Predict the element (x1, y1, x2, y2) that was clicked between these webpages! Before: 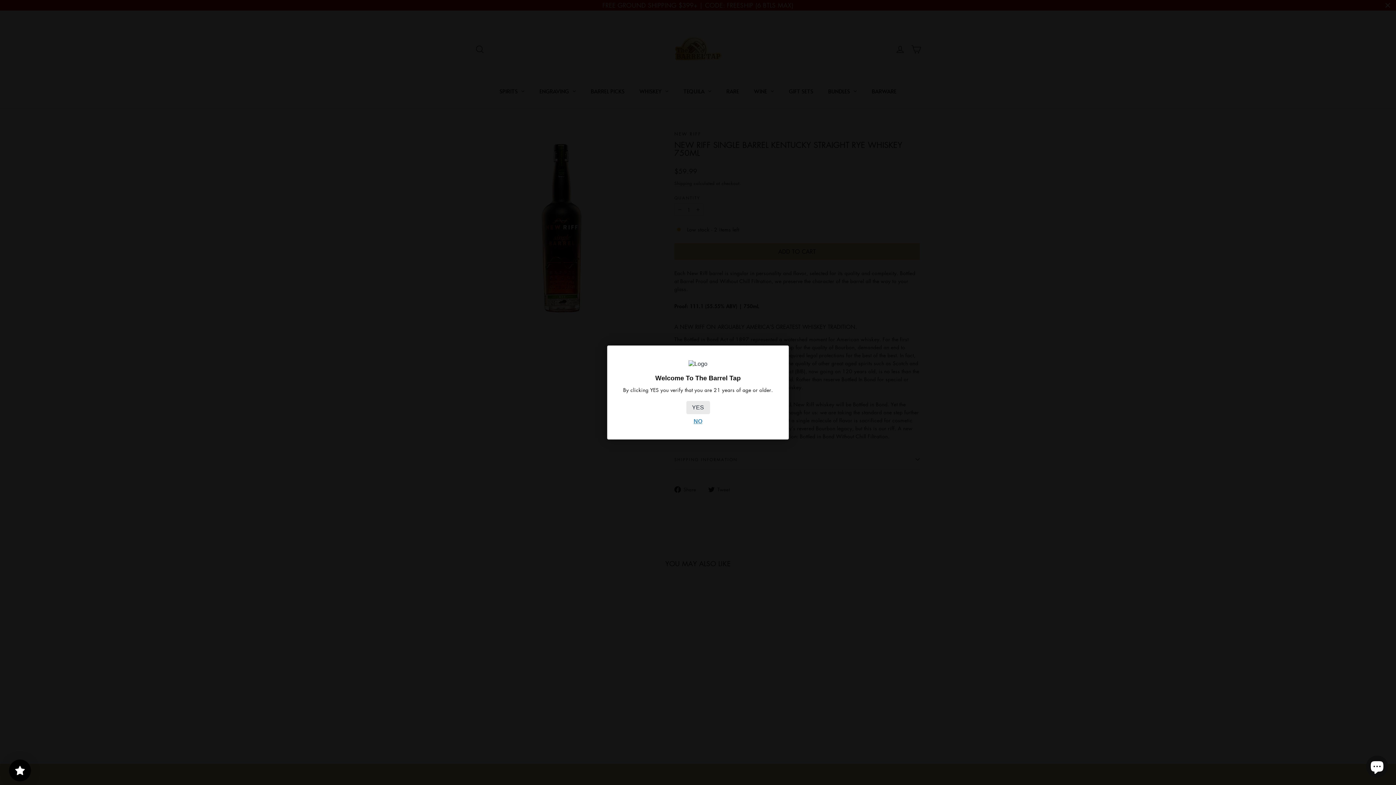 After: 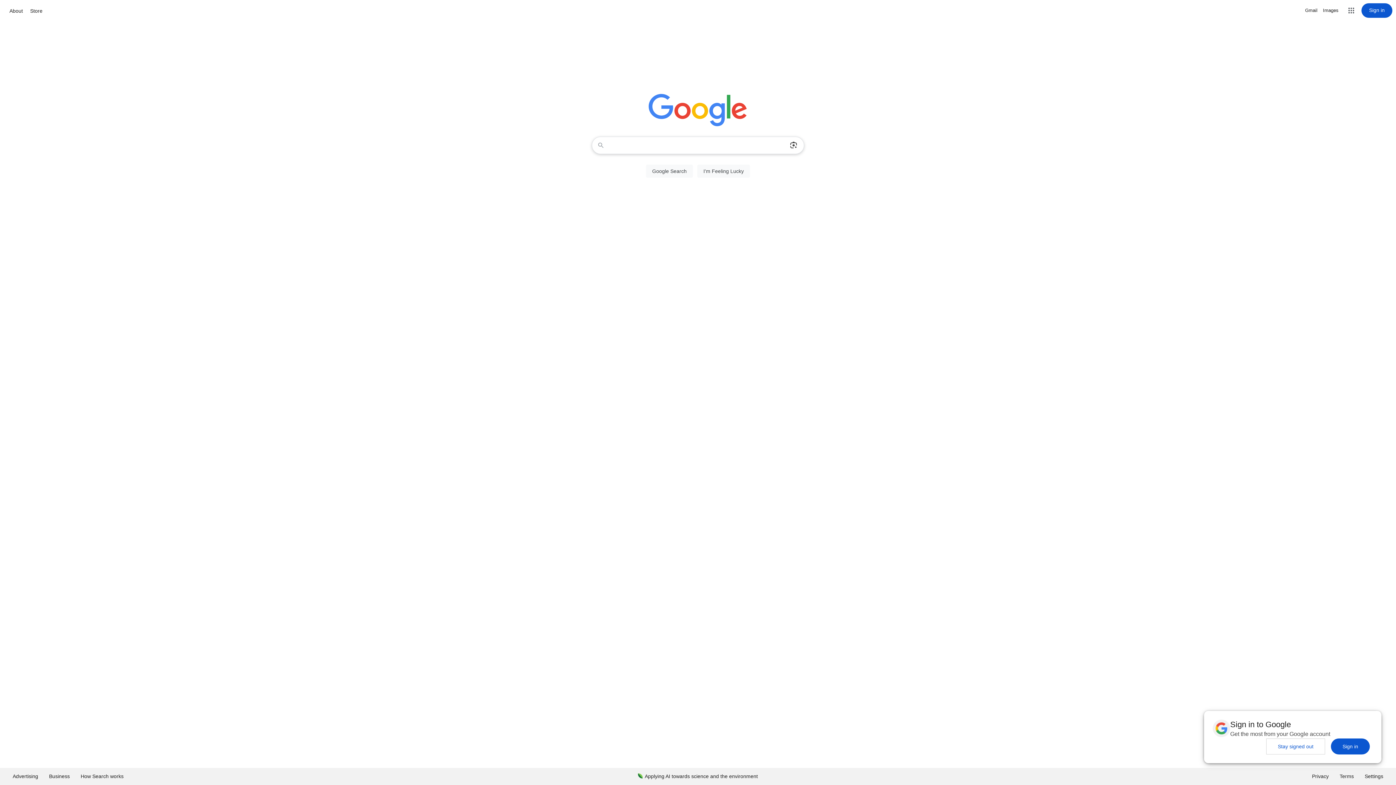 Action: bbox: (693, 418, 702, 424) label: NO